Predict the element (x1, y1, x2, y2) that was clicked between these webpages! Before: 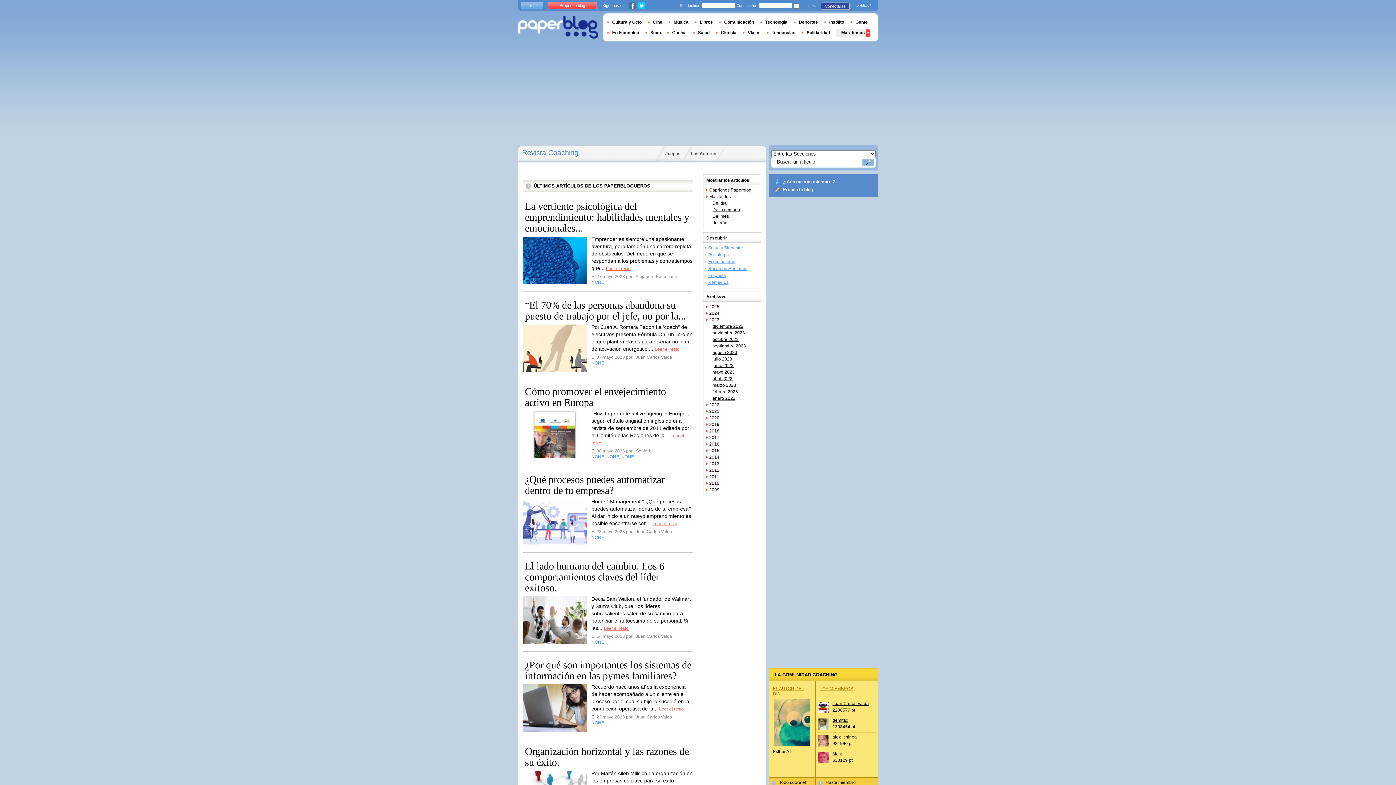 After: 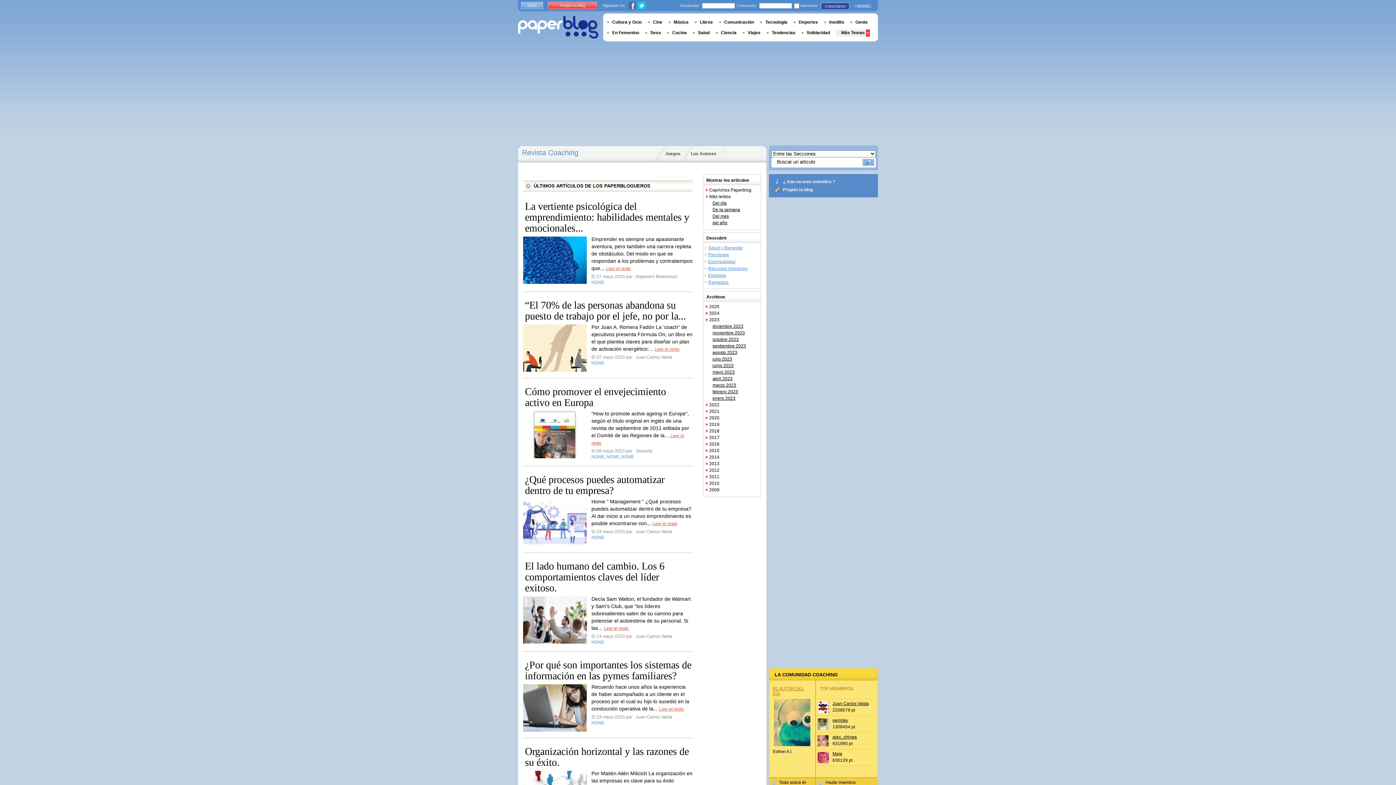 Action: label: TOP MIEMBROS bbox: (816, 686, 853, 691)